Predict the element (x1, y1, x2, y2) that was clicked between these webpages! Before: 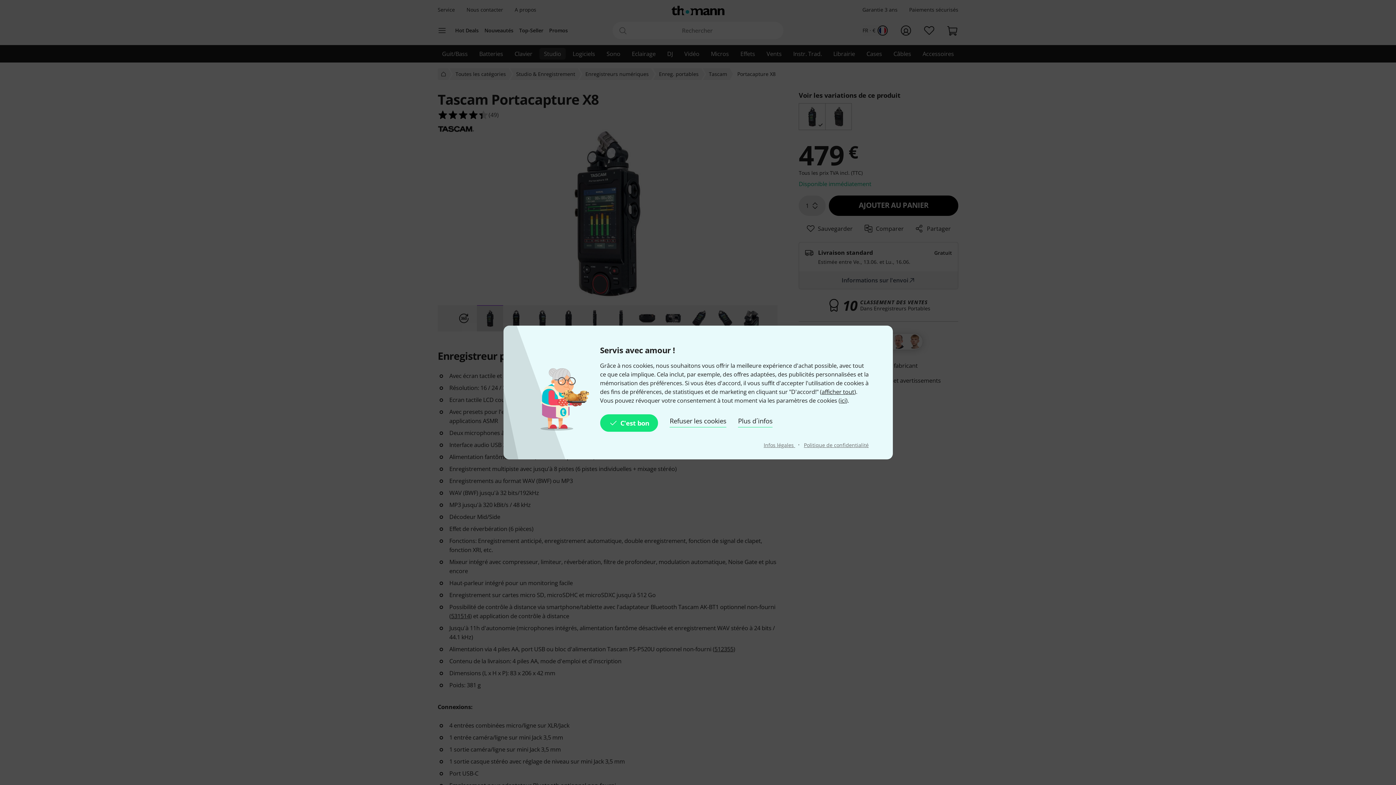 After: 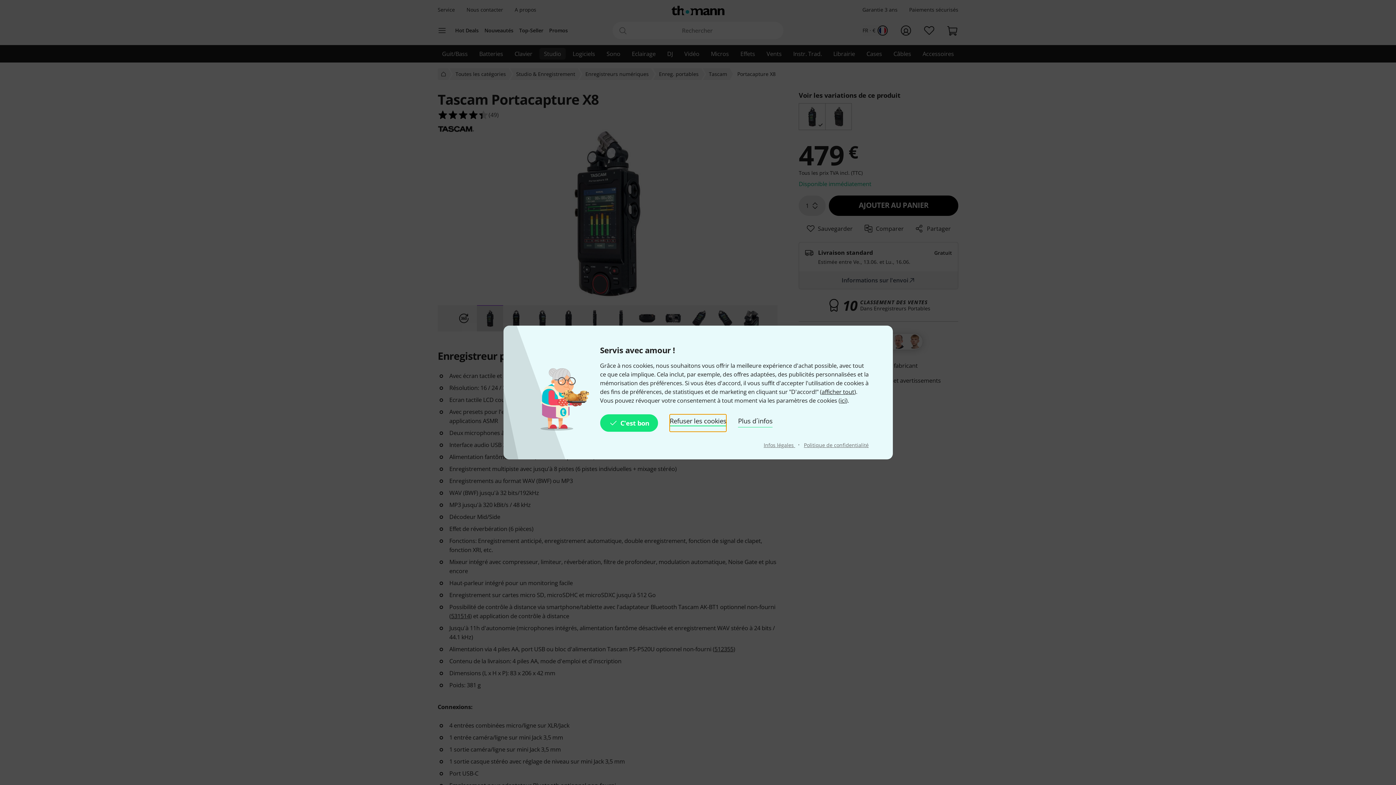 Action: bbox: (669, 414, 726, 432) label: Refuser les cookies